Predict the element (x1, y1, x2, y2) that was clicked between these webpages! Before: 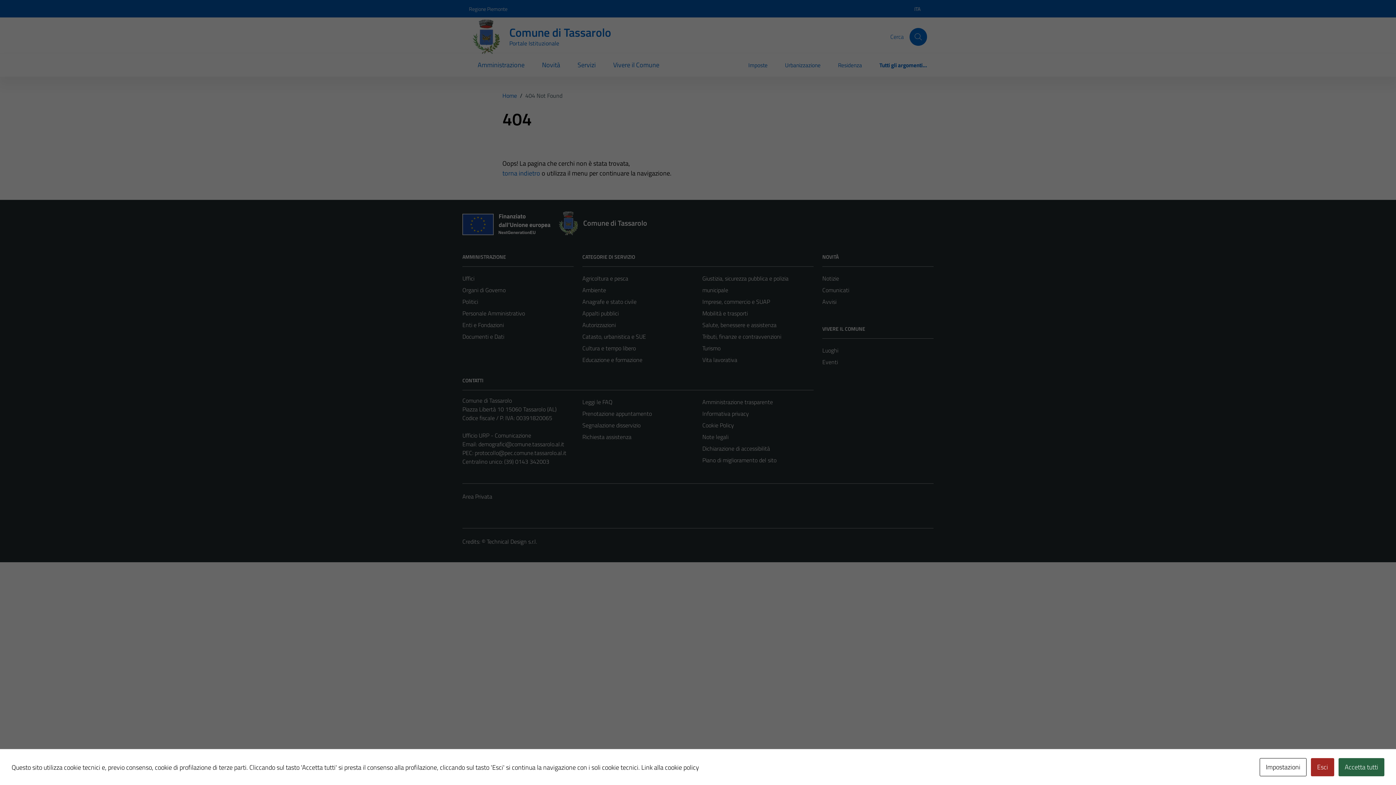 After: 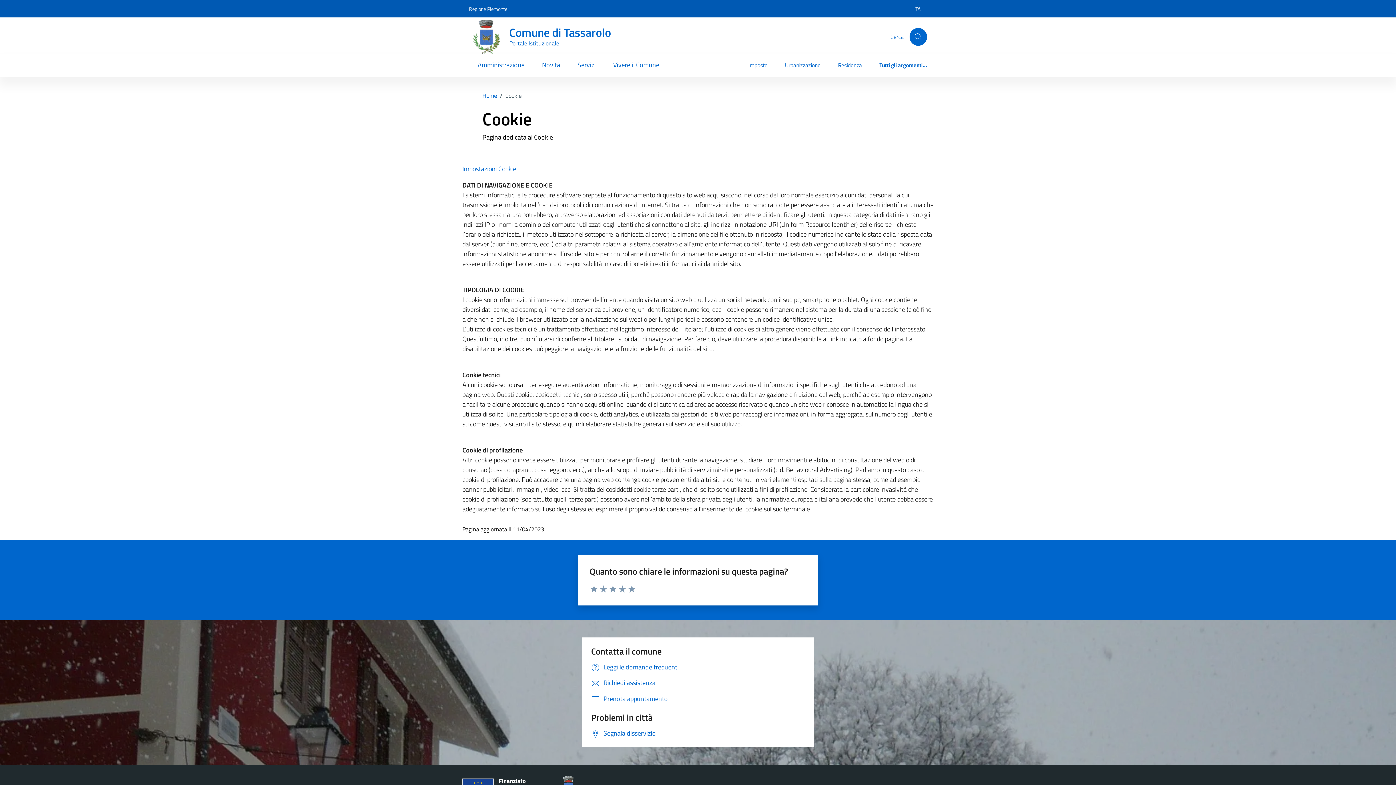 Action: label: Link alla cookie policy bbox: (641, 762, 699, 772)